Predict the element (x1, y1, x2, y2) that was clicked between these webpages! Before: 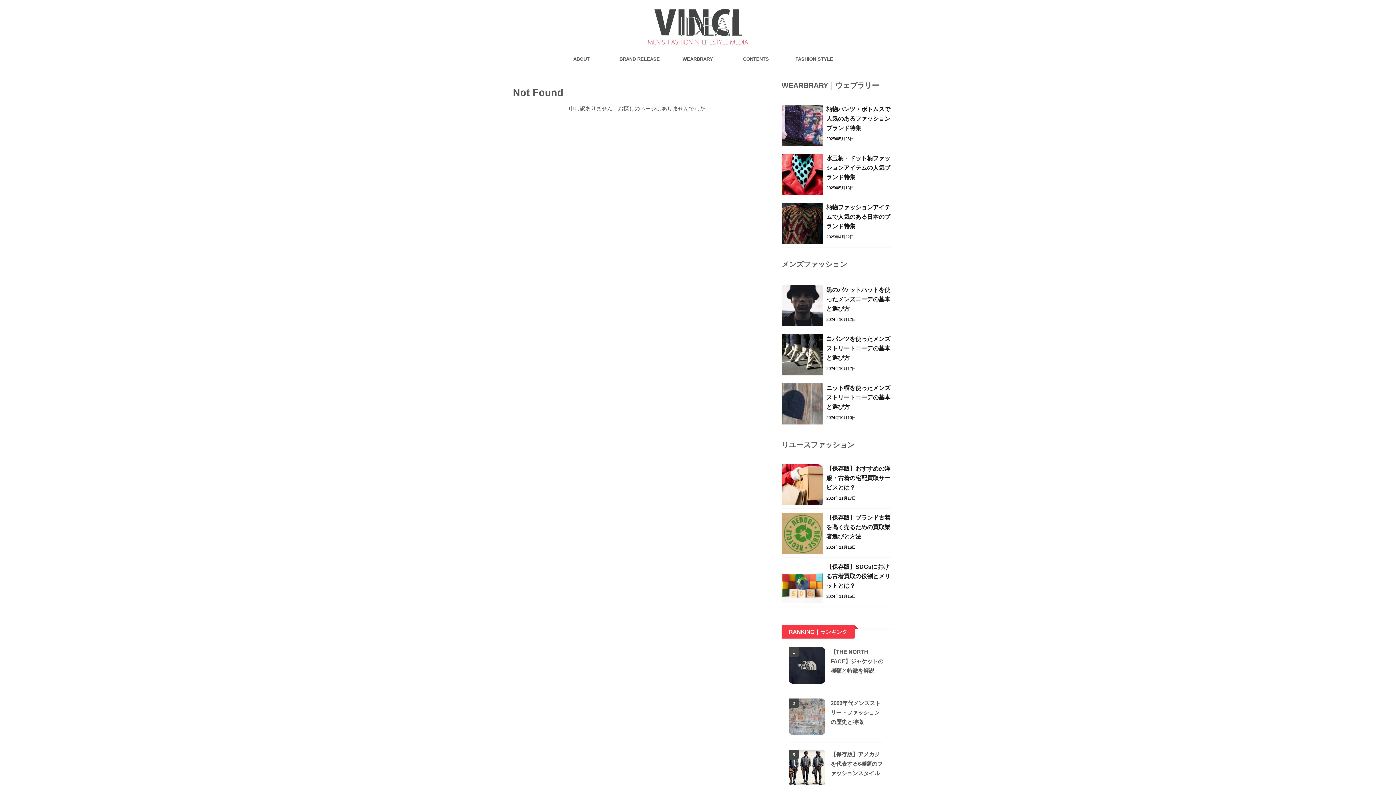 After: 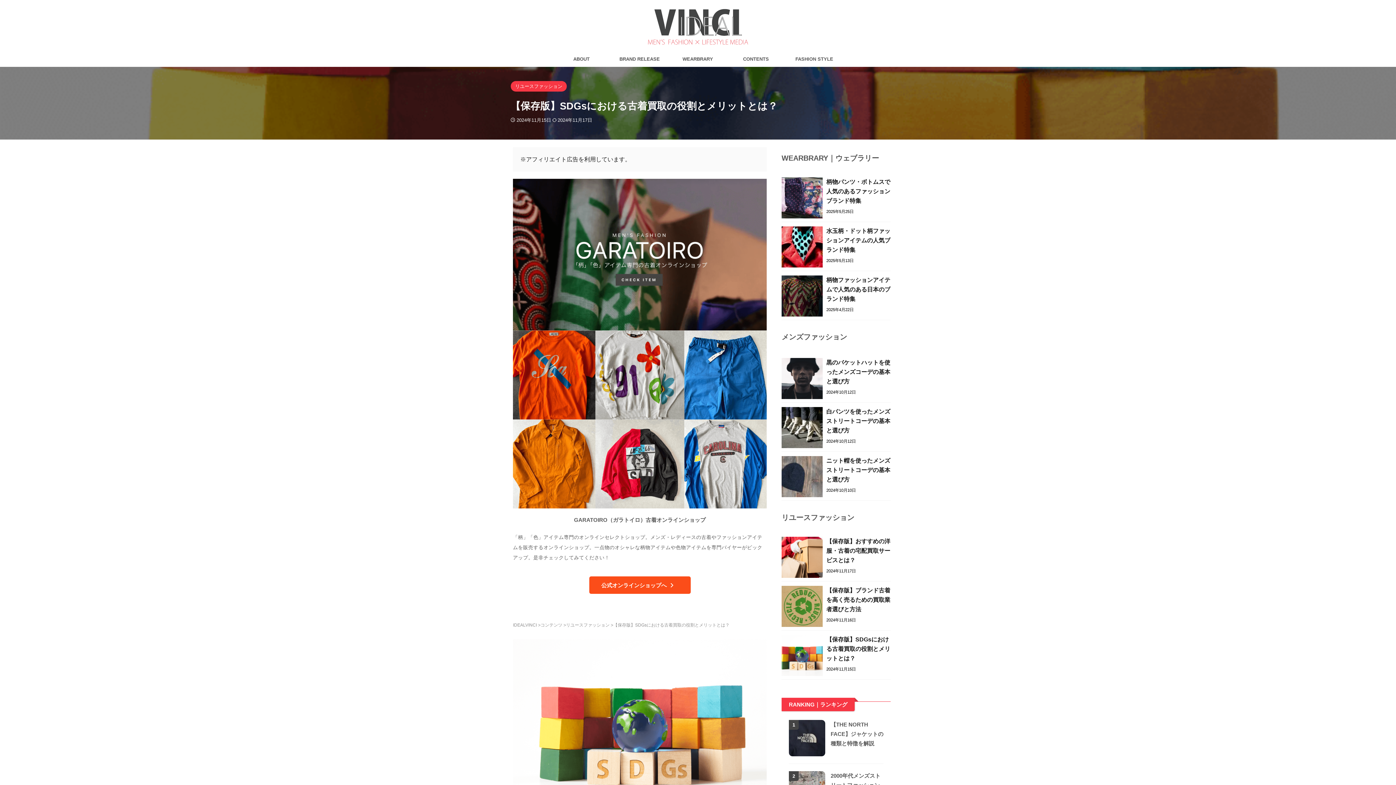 Action: bbox: (781, 559, 890, 592) label: 【保存版】SDGsにおける古着買取の役割とメリットとは？